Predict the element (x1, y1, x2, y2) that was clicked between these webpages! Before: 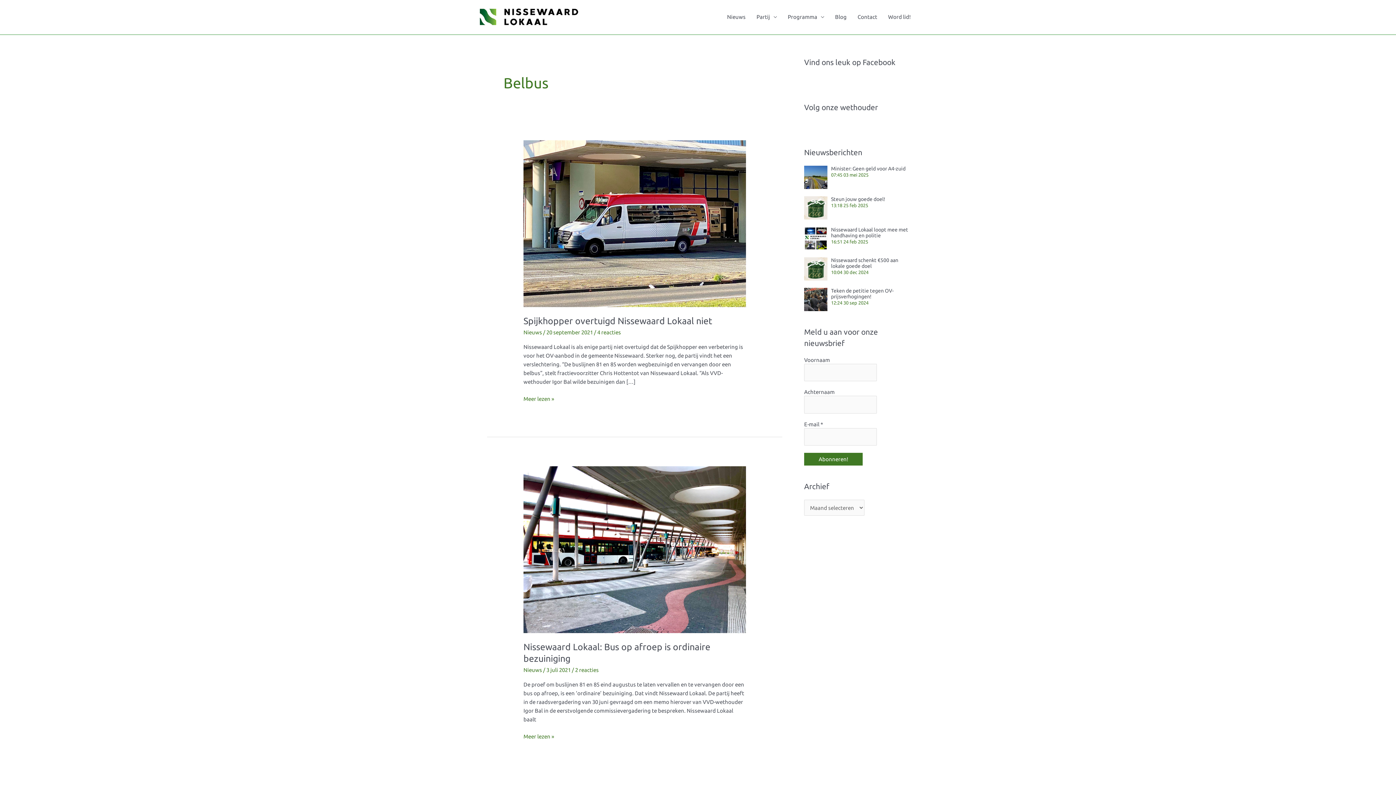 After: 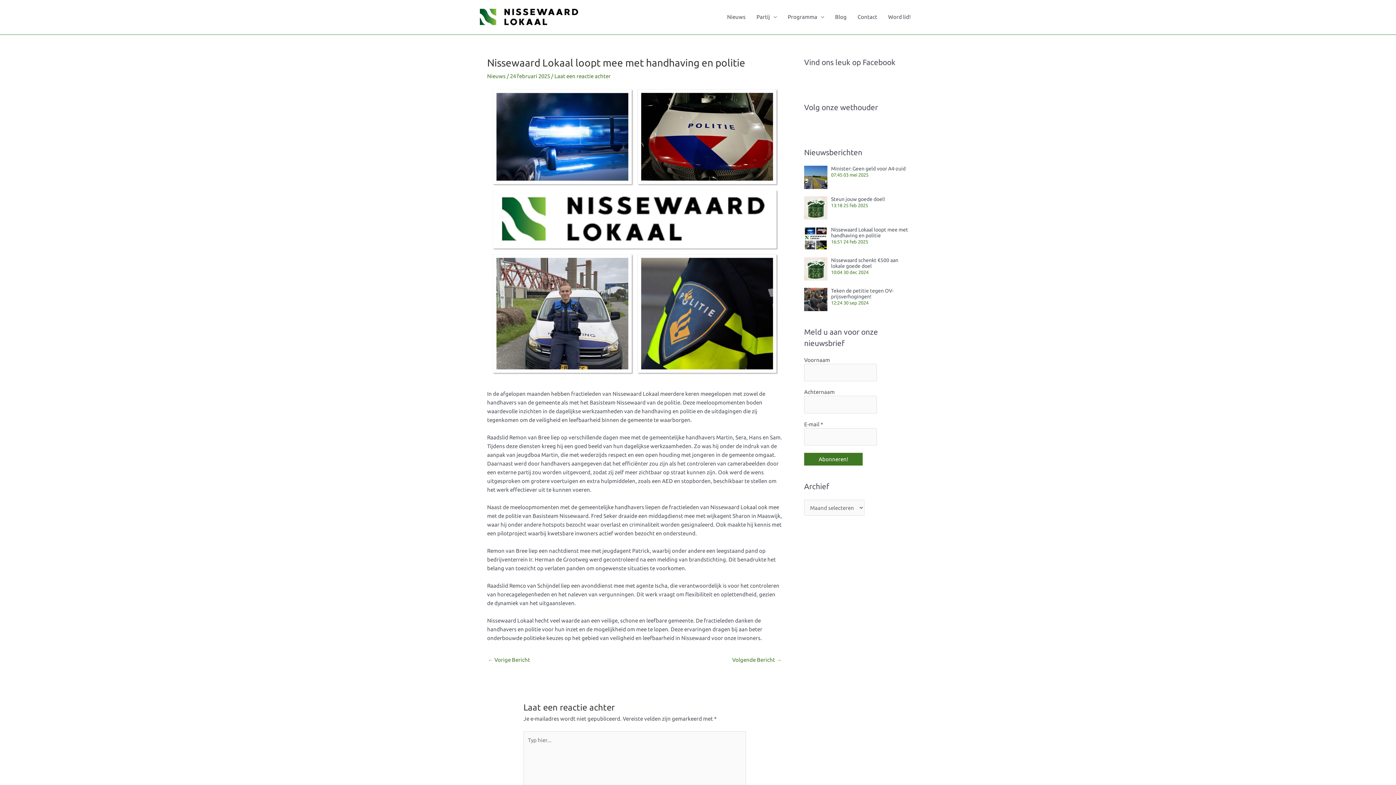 Action: label: Nissewaard Lokaal loopt mee met handhaving en politie bbox: (831, 226, 908, 238)